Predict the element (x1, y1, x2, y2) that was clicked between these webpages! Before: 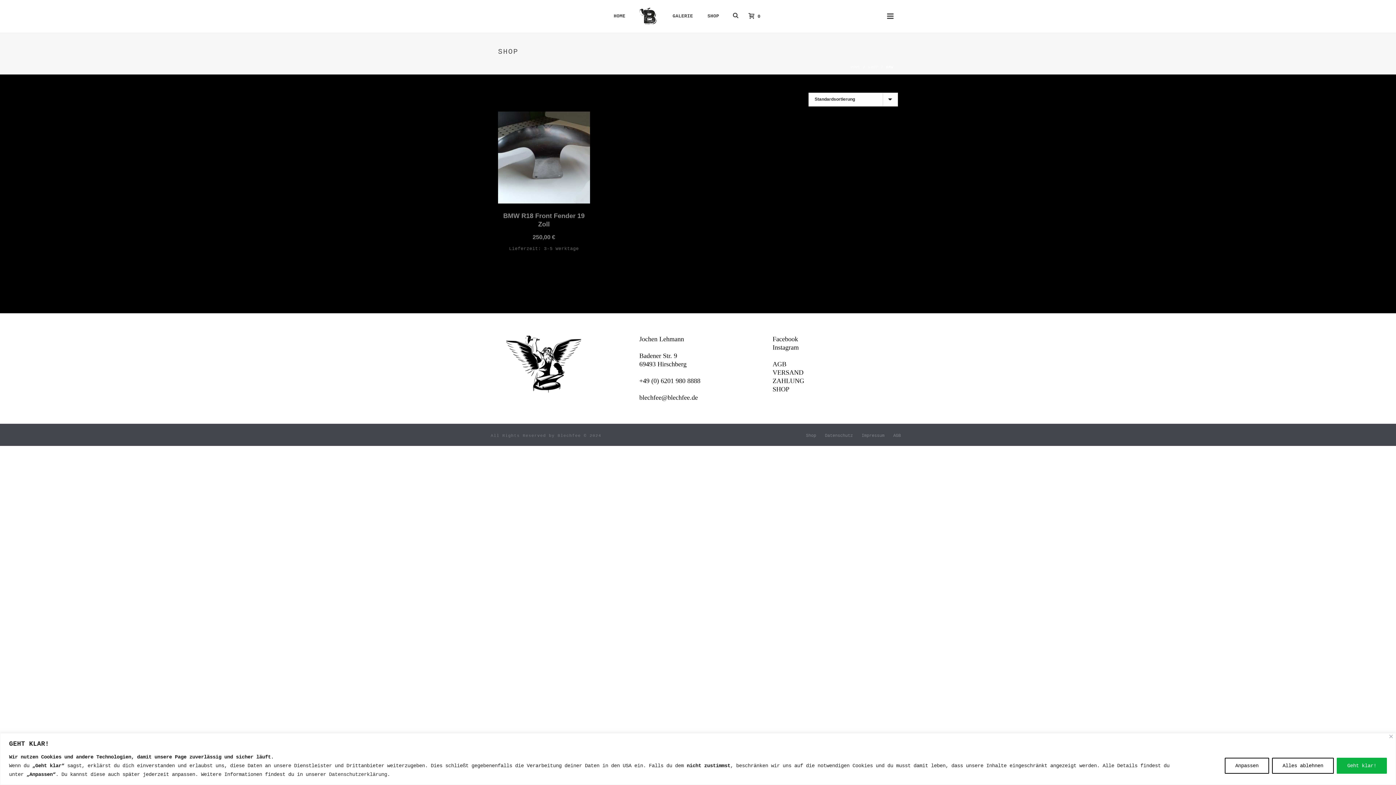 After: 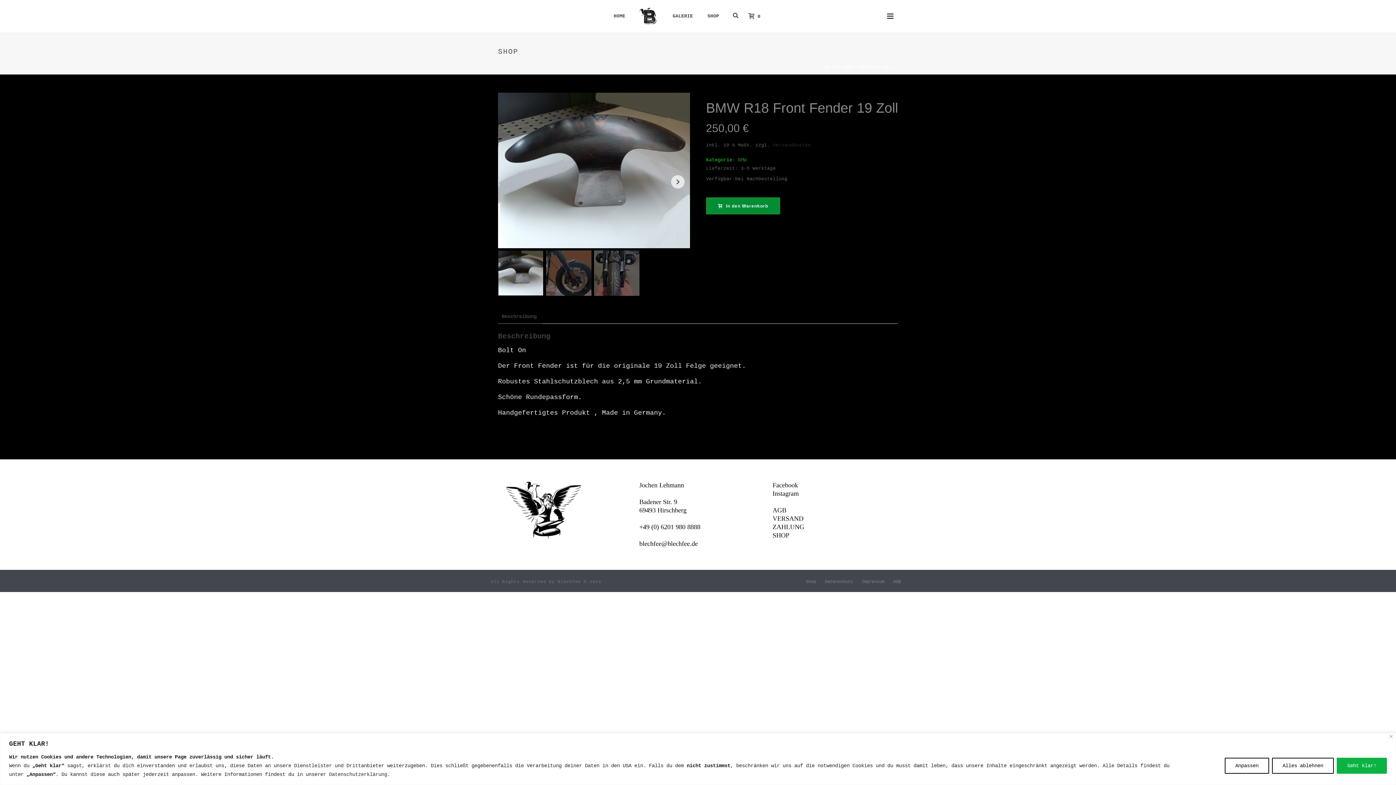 Action: bbox: (498, 111, 590, 241) label: BMW R18 Front Fender 19 Zoll
250,00 €